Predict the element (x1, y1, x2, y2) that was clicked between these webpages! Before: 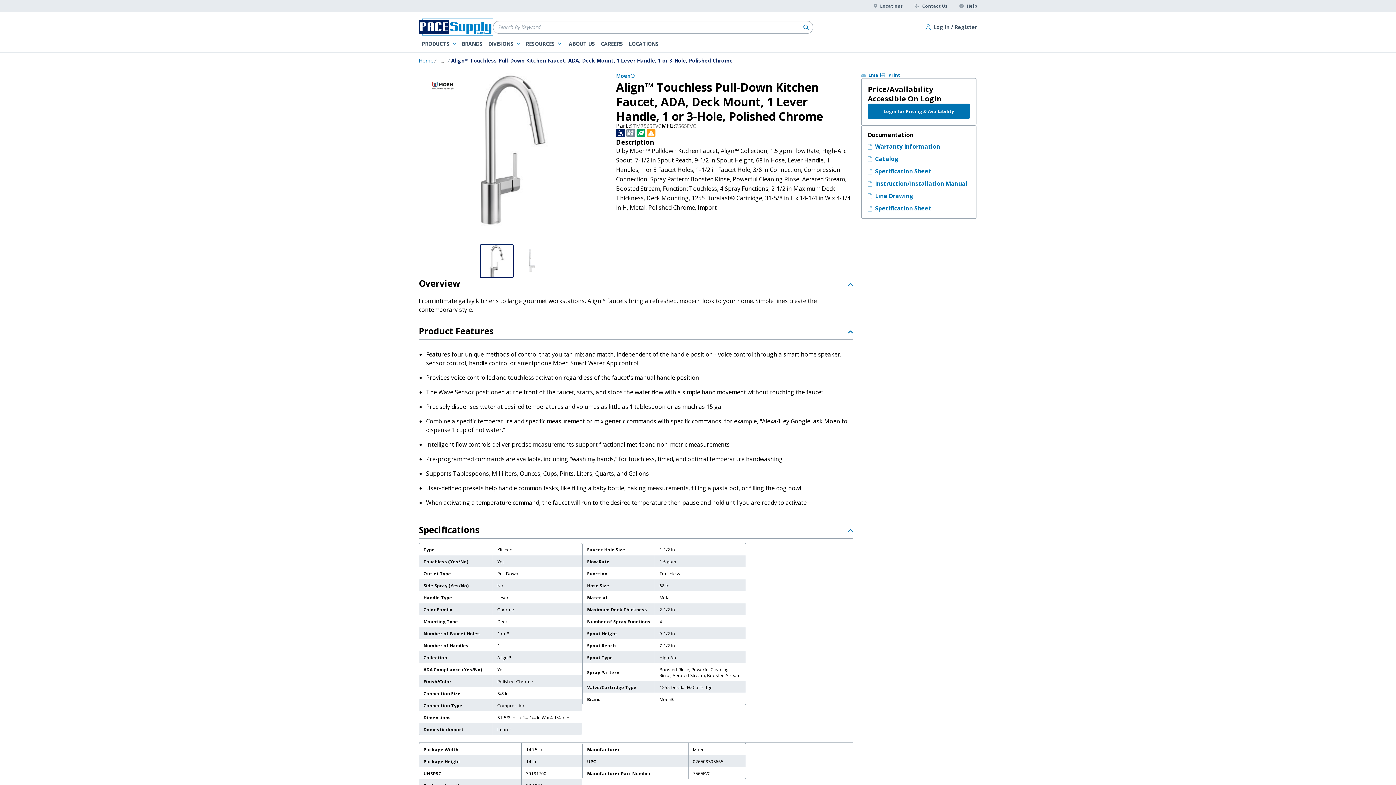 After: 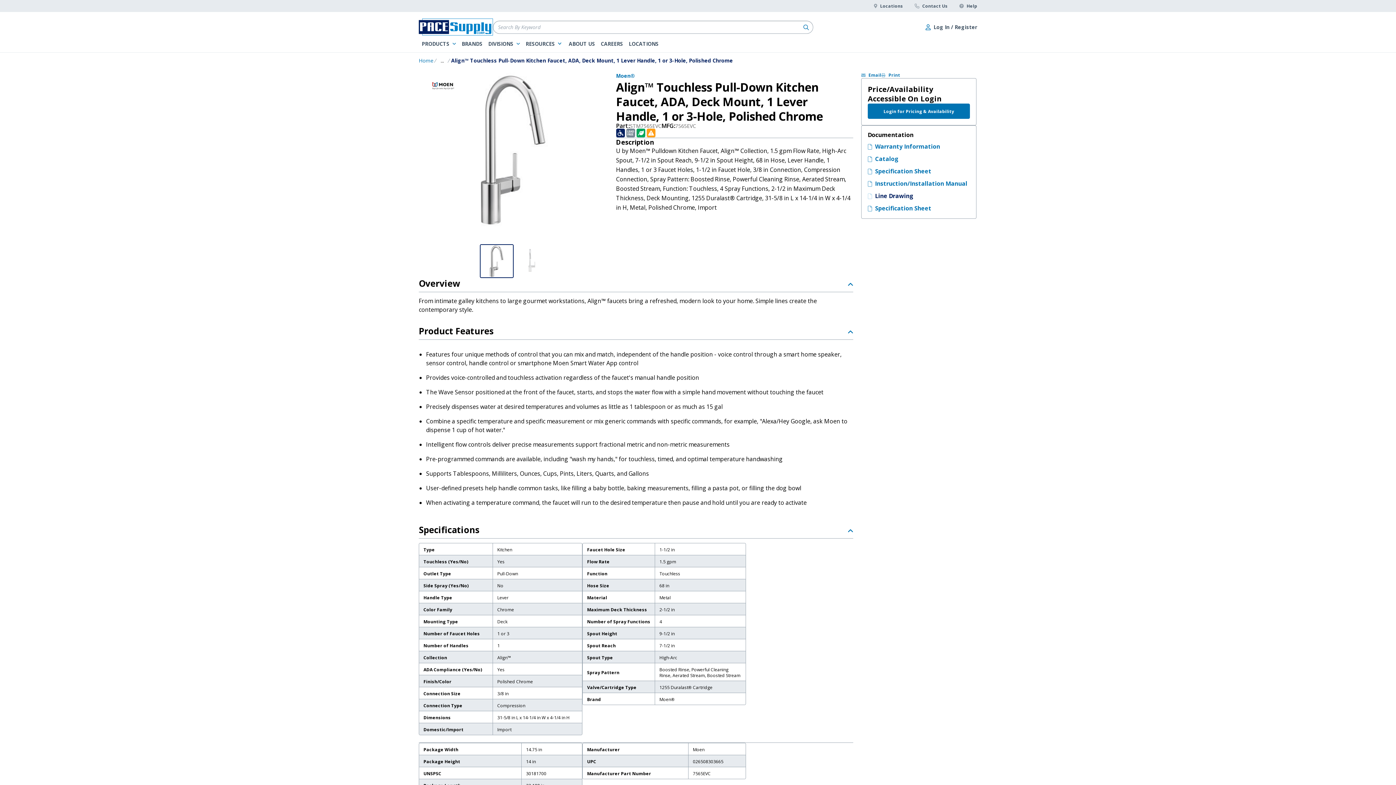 Action: bbox: (868, 192, 913, 200) label: Line Drawing